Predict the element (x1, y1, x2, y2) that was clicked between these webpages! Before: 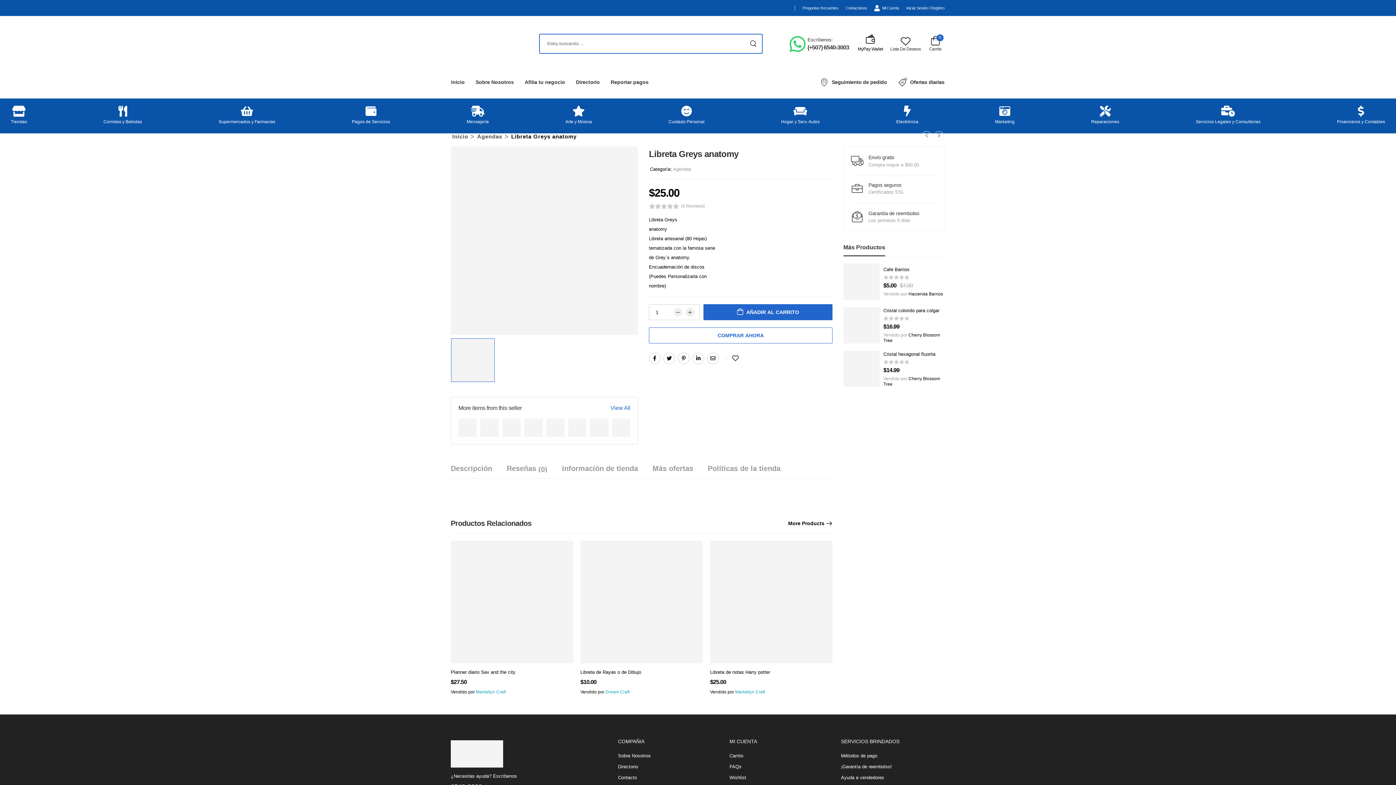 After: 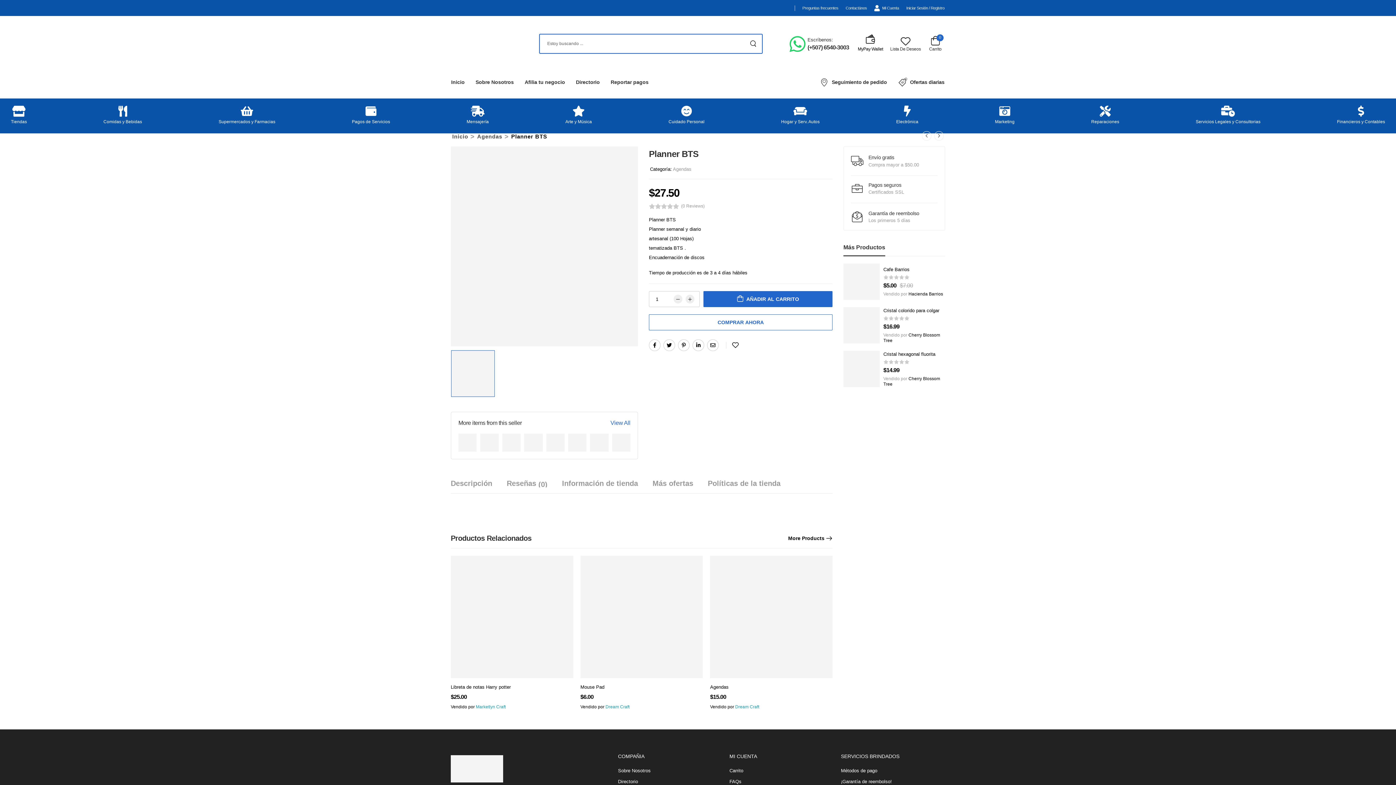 Action: bbox: (933, 126, 945, 145)